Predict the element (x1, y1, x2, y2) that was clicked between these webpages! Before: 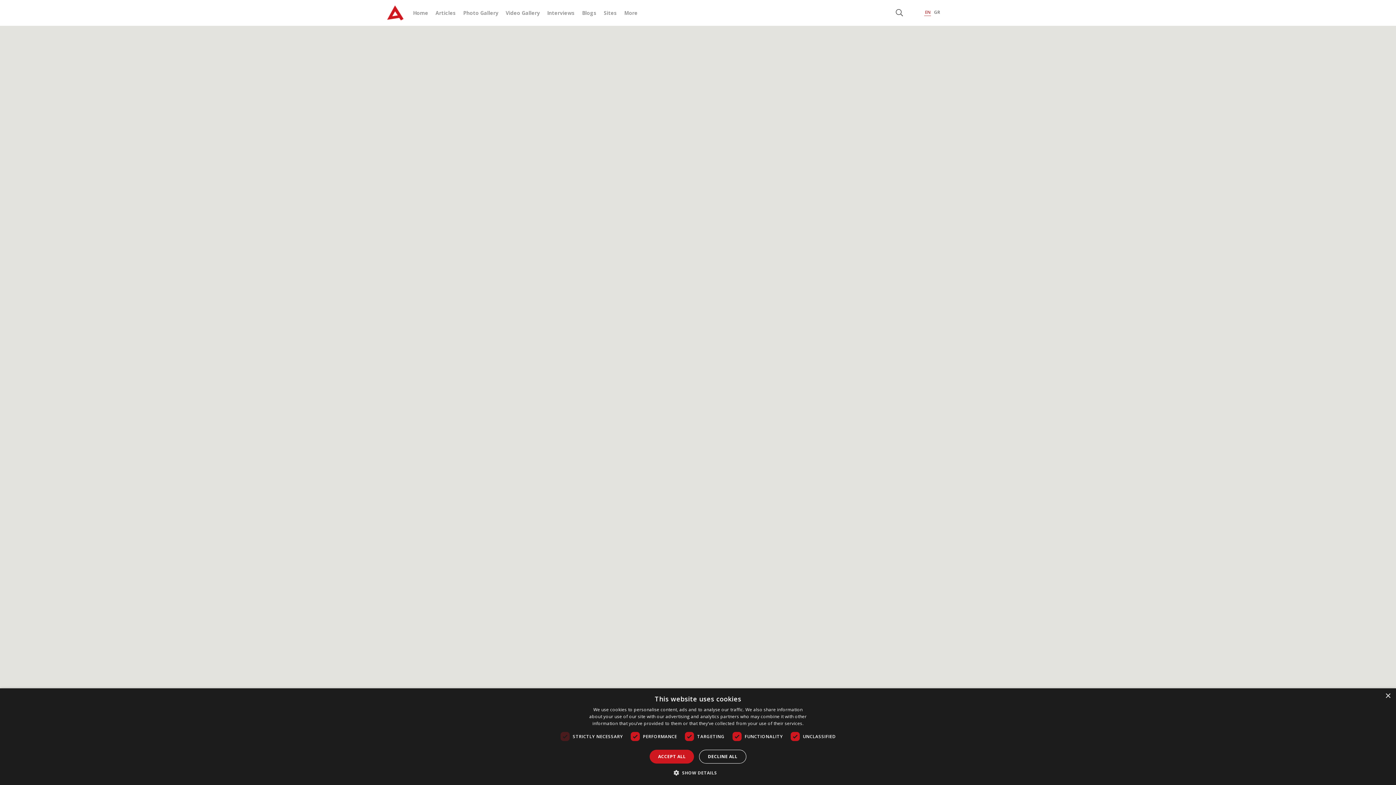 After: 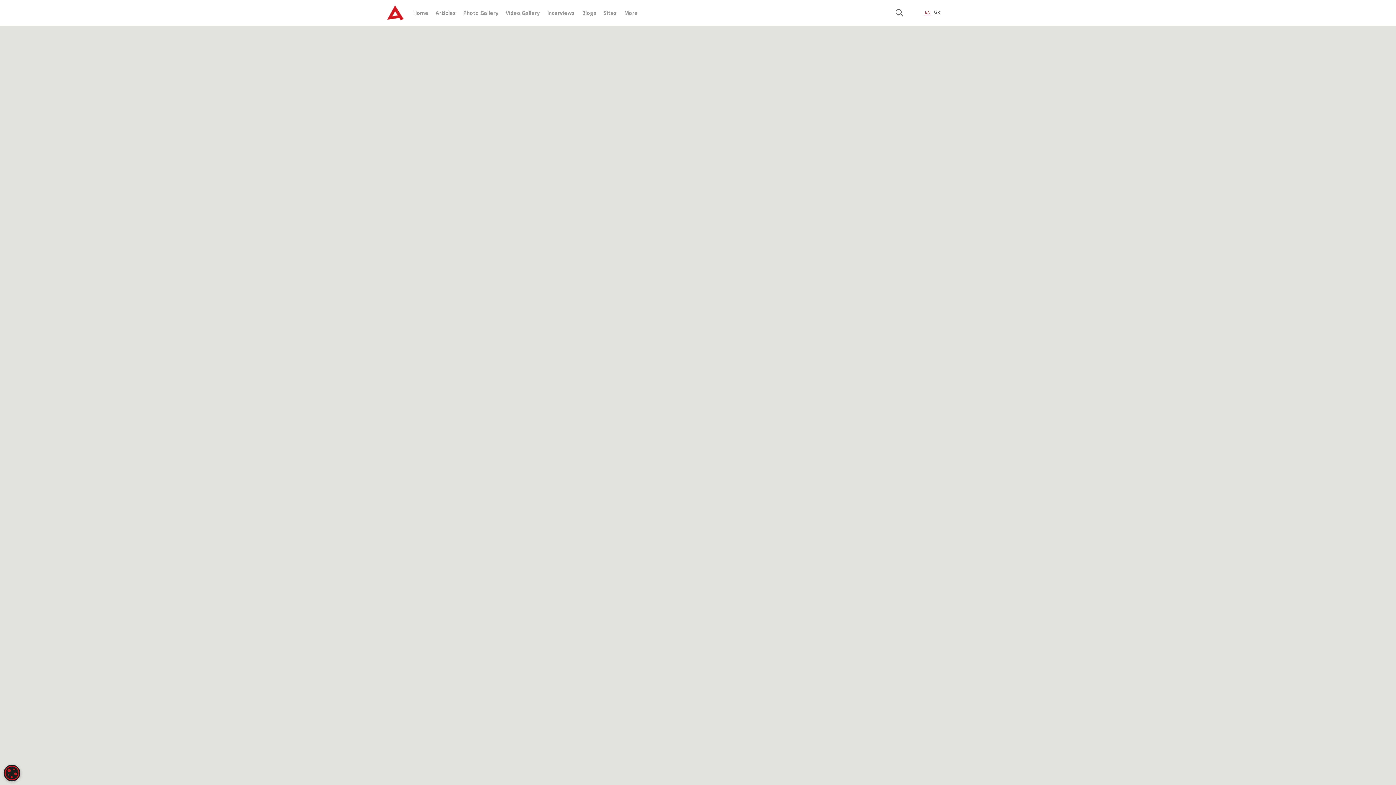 Action: label: ACCEPT ALL bbox: (649, 750, 694, 764)